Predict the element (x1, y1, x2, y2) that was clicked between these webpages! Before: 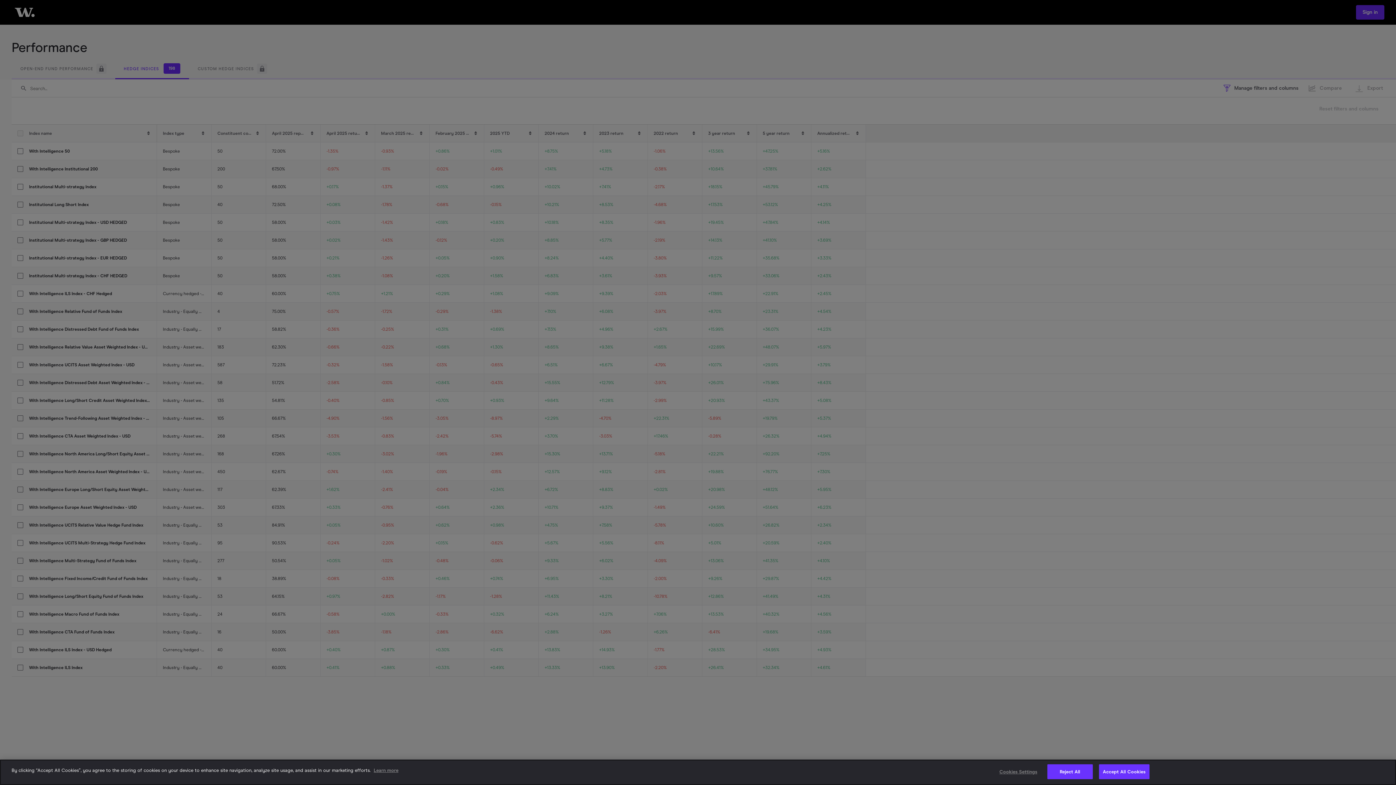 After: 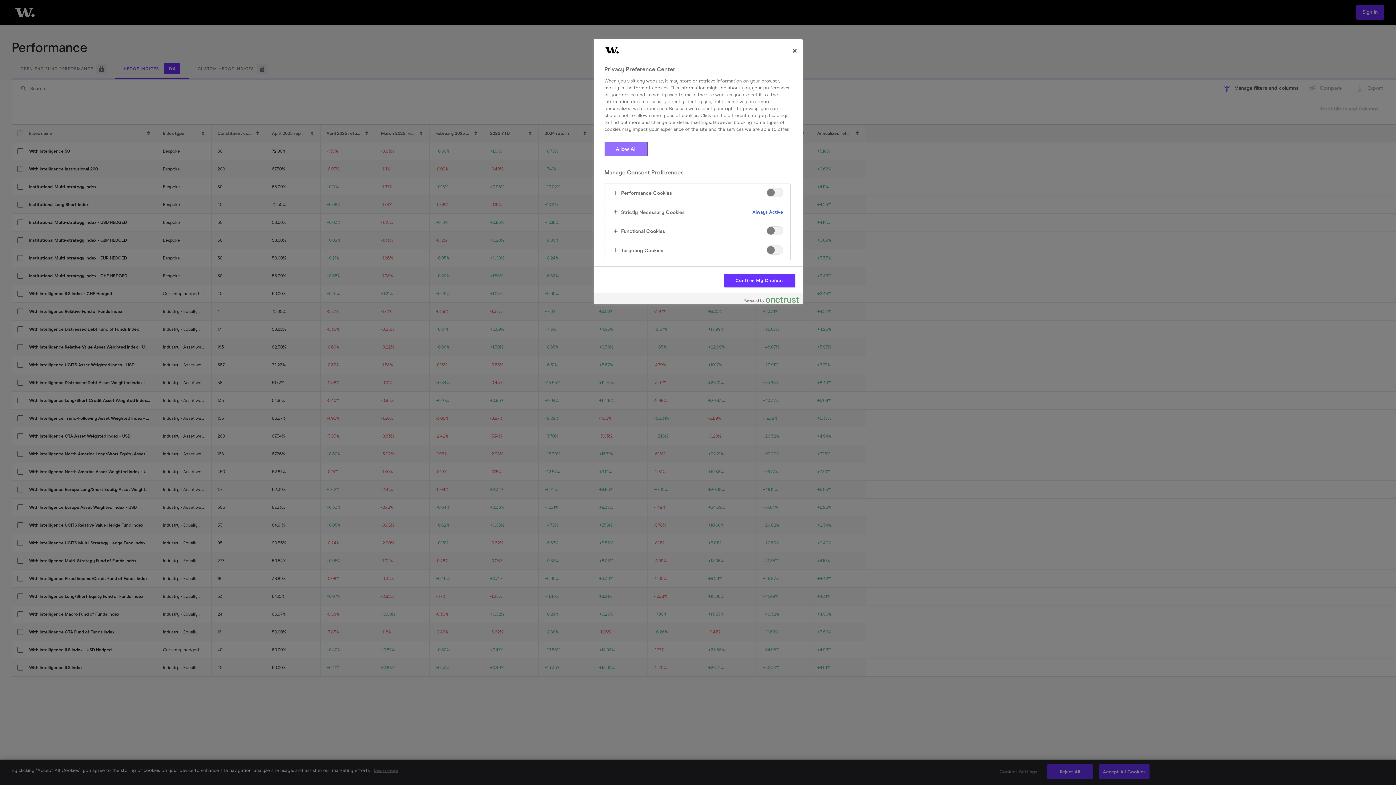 Action: bbox: (995, 765, 1041, 779) label: Cookies Settings